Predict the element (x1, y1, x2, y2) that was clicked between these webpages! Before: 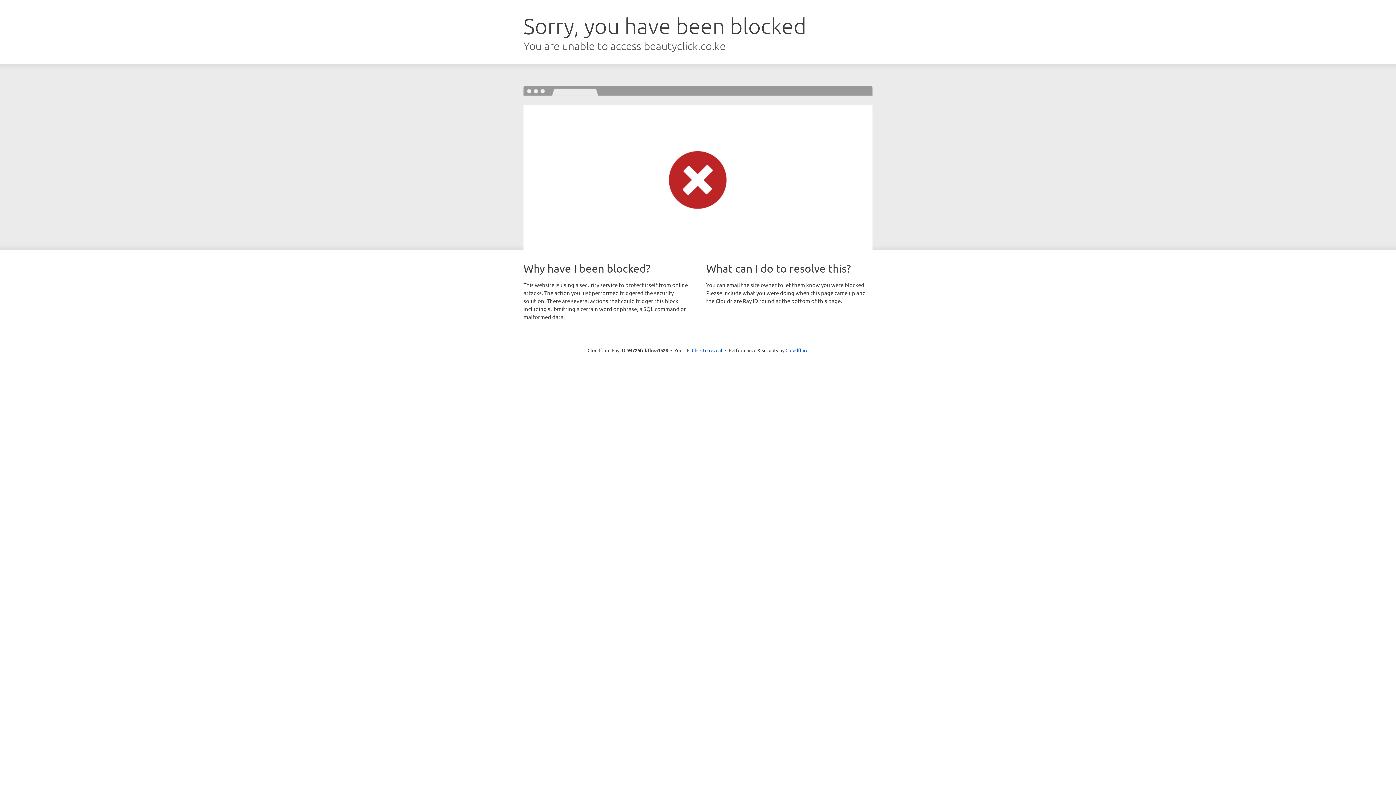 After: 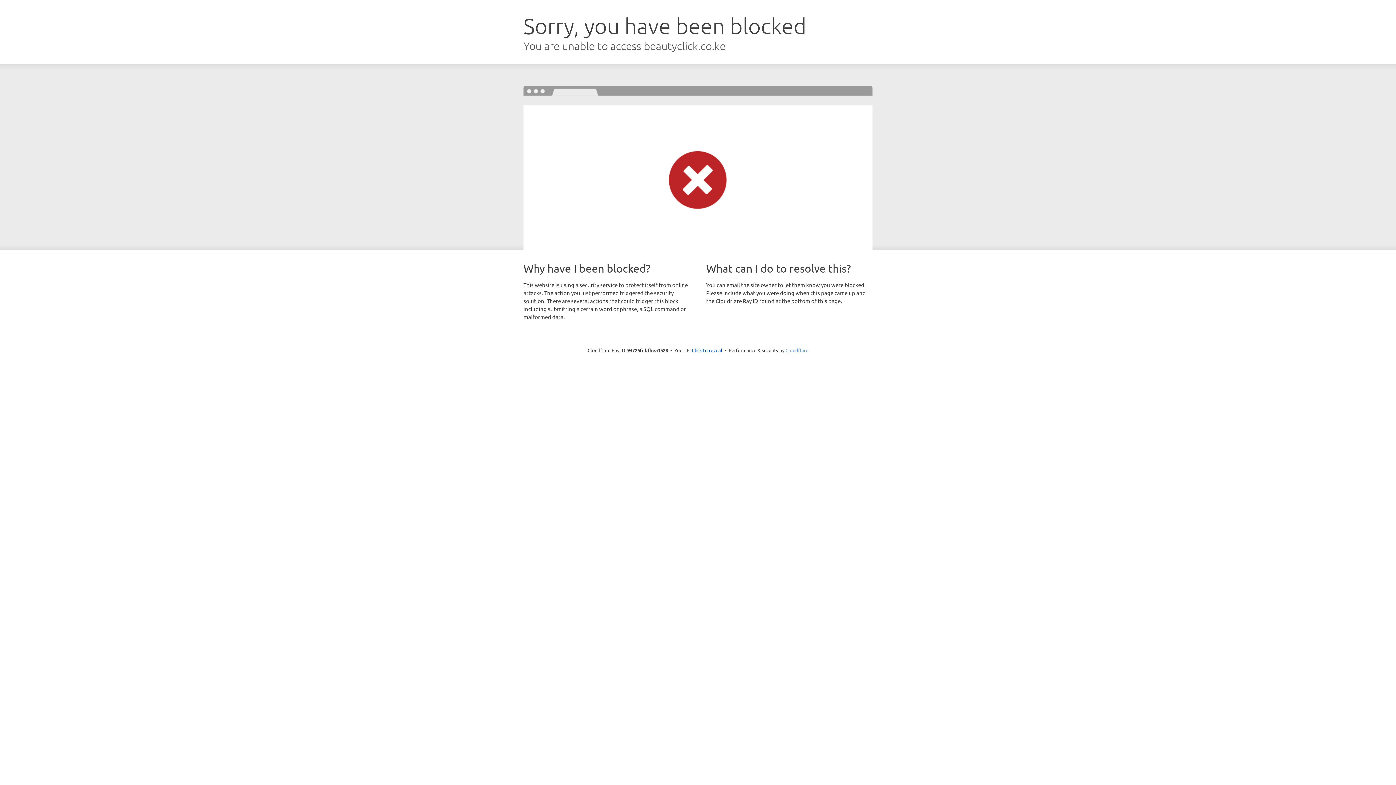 Action: bbox: (785, 347, 808, 353) label: Cloudflare